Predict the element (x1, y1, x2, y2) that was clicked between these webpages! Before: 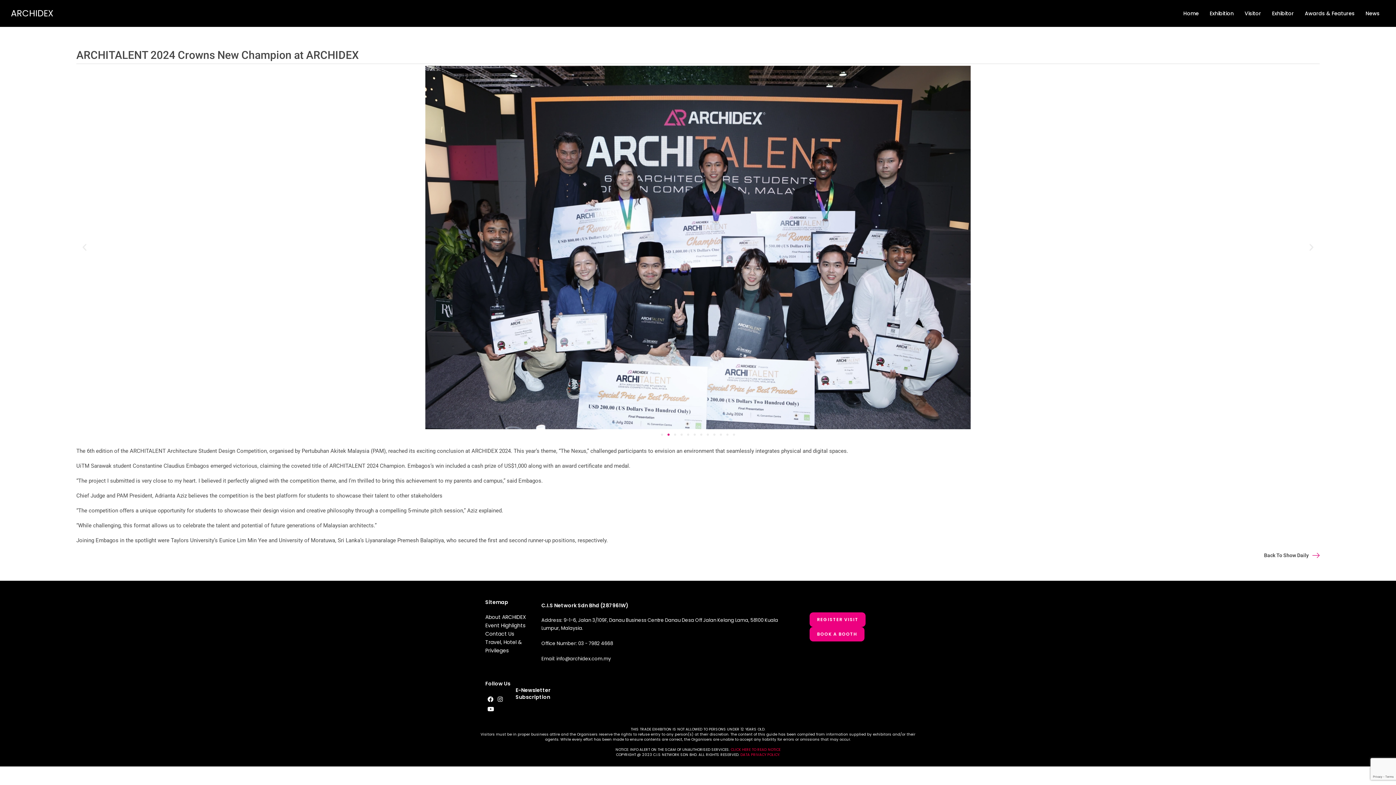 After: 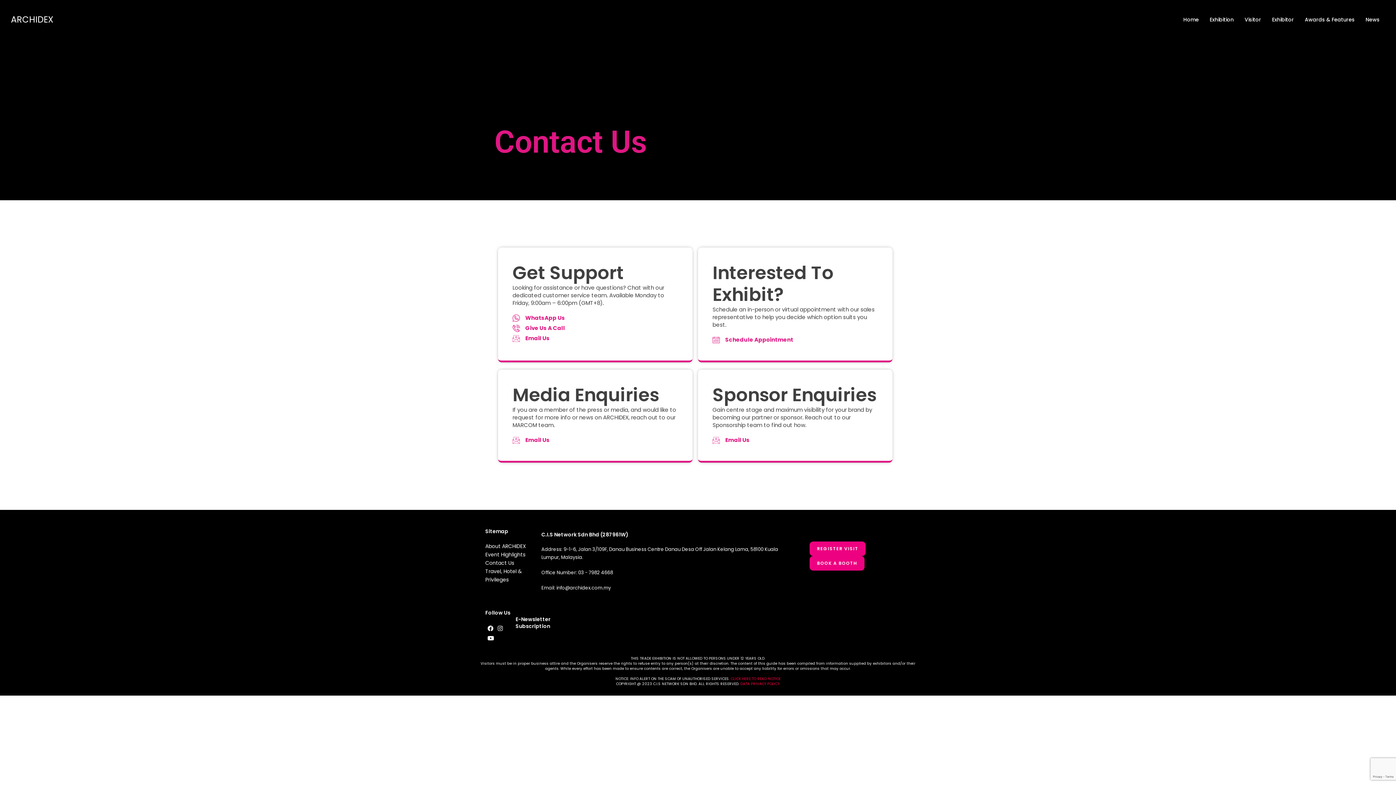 Action: bbox: (485, 630, 514, 637) label: Contact Us